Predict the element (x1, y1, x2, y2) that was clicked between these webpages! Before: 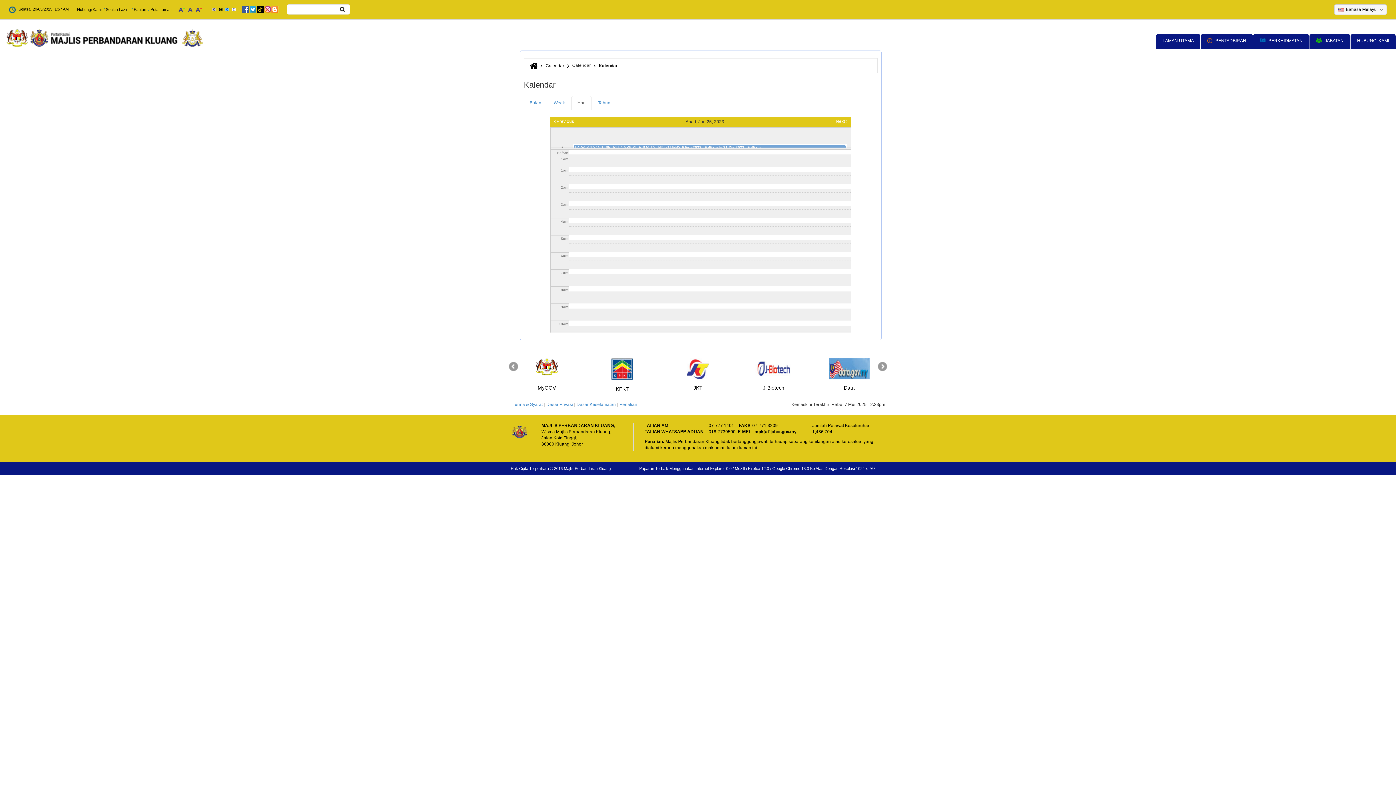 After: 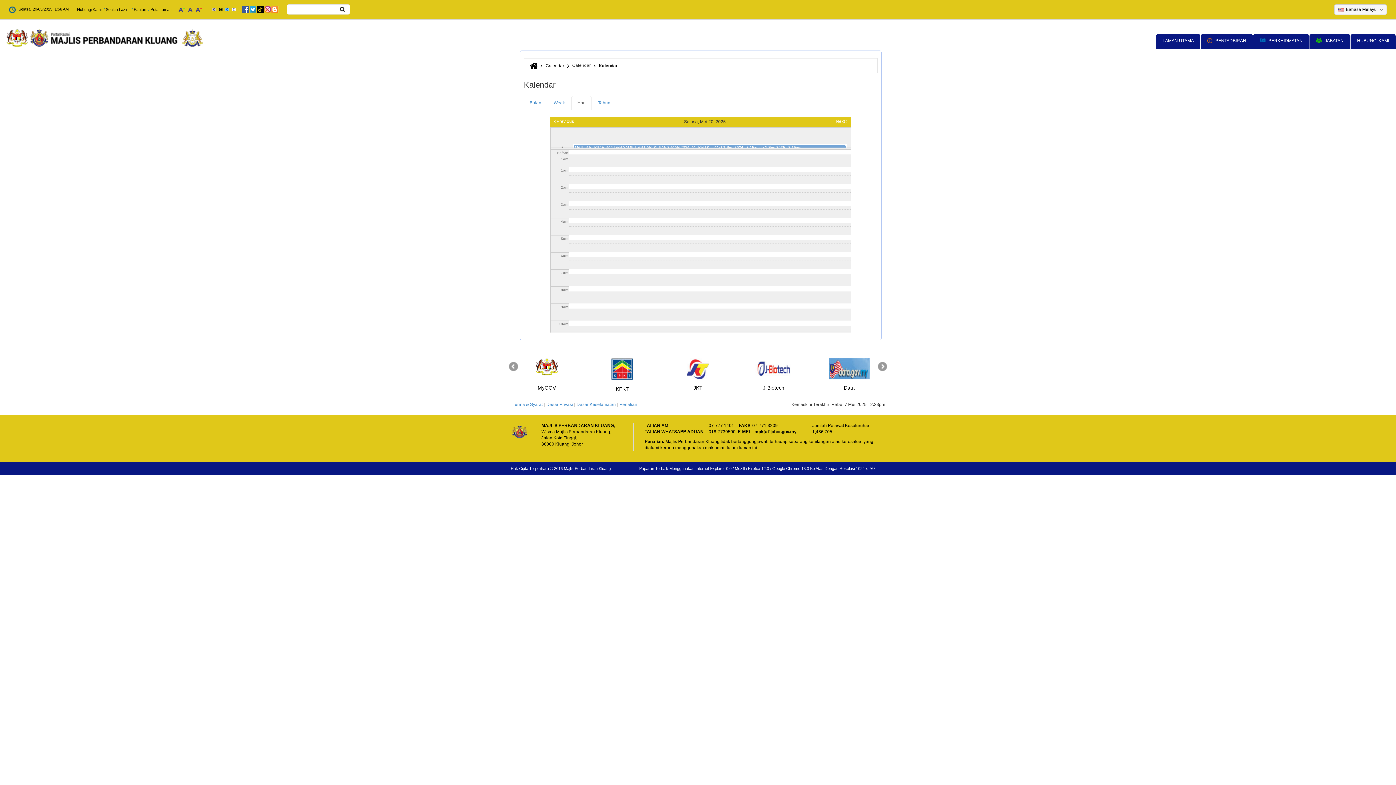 Action: label: Kalendar bbox: (598, 62, 617, 68)